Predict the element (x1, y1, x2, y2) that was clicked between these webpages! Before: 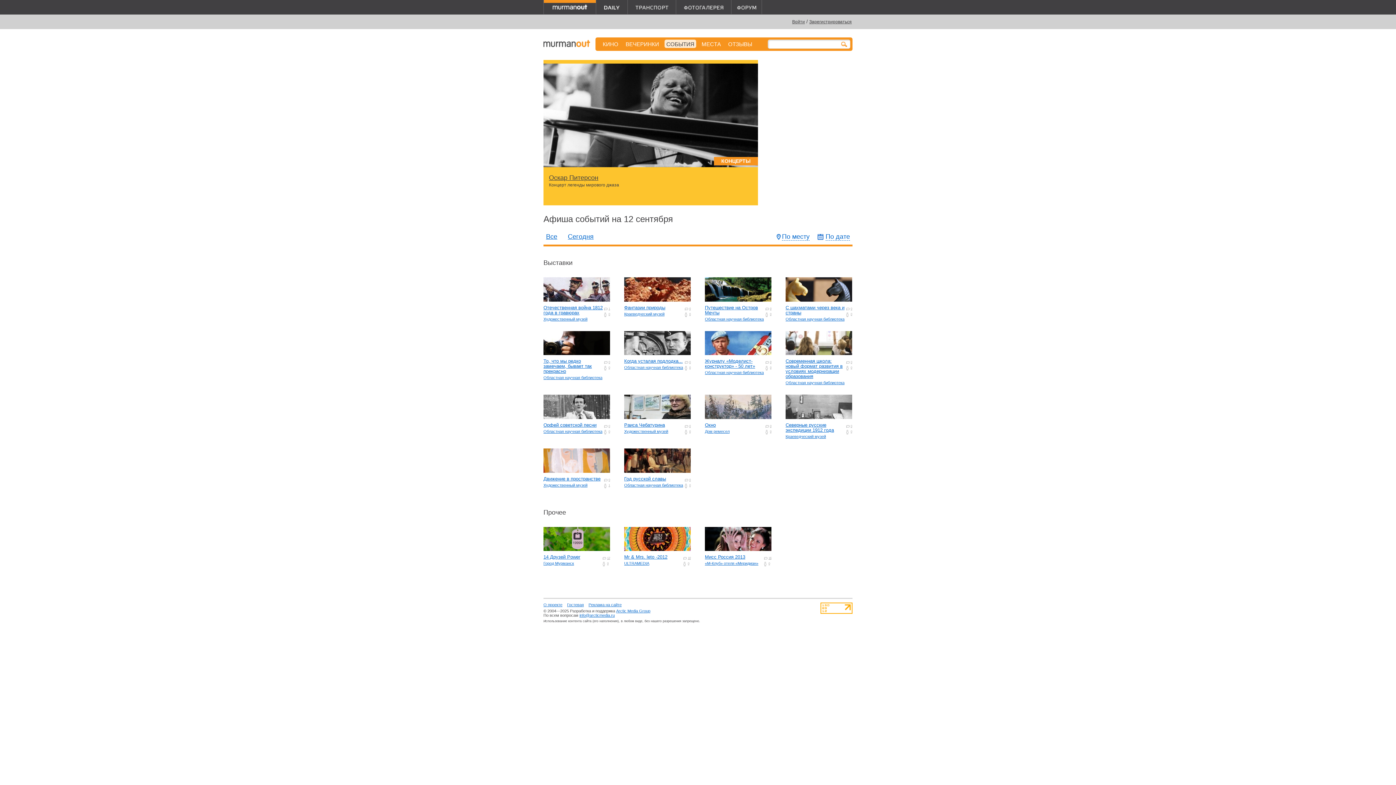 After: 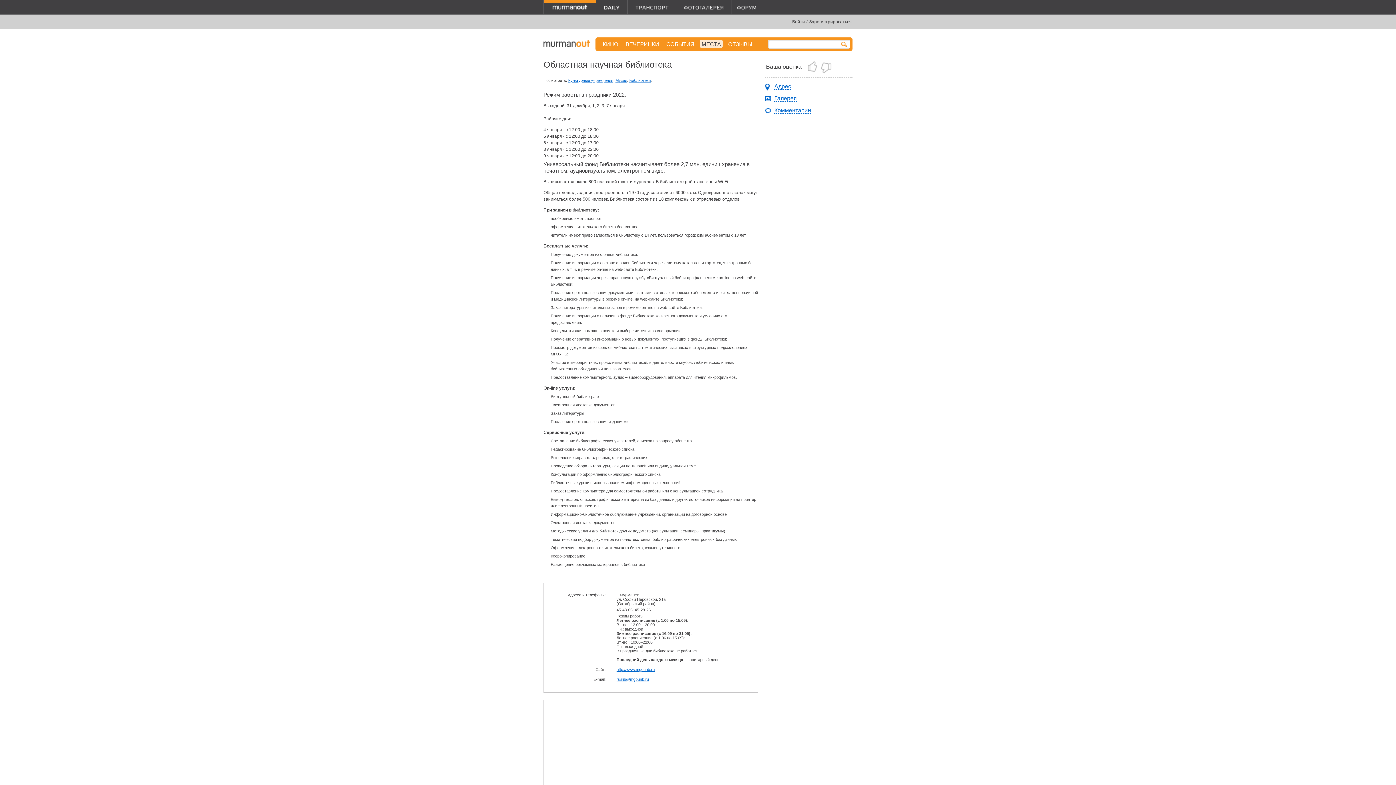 Action: label: Областная научная библиотека bbox: (705, 316, 764, 321)